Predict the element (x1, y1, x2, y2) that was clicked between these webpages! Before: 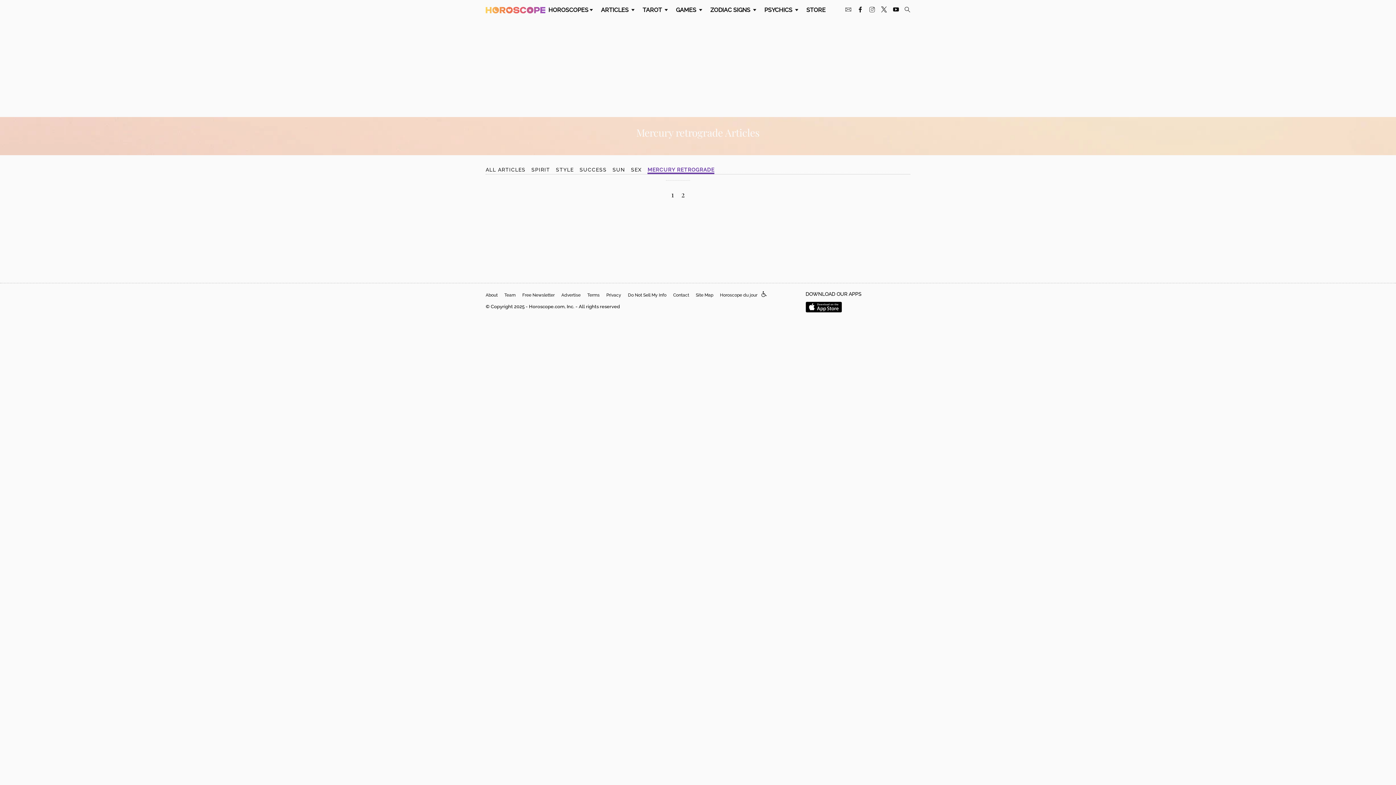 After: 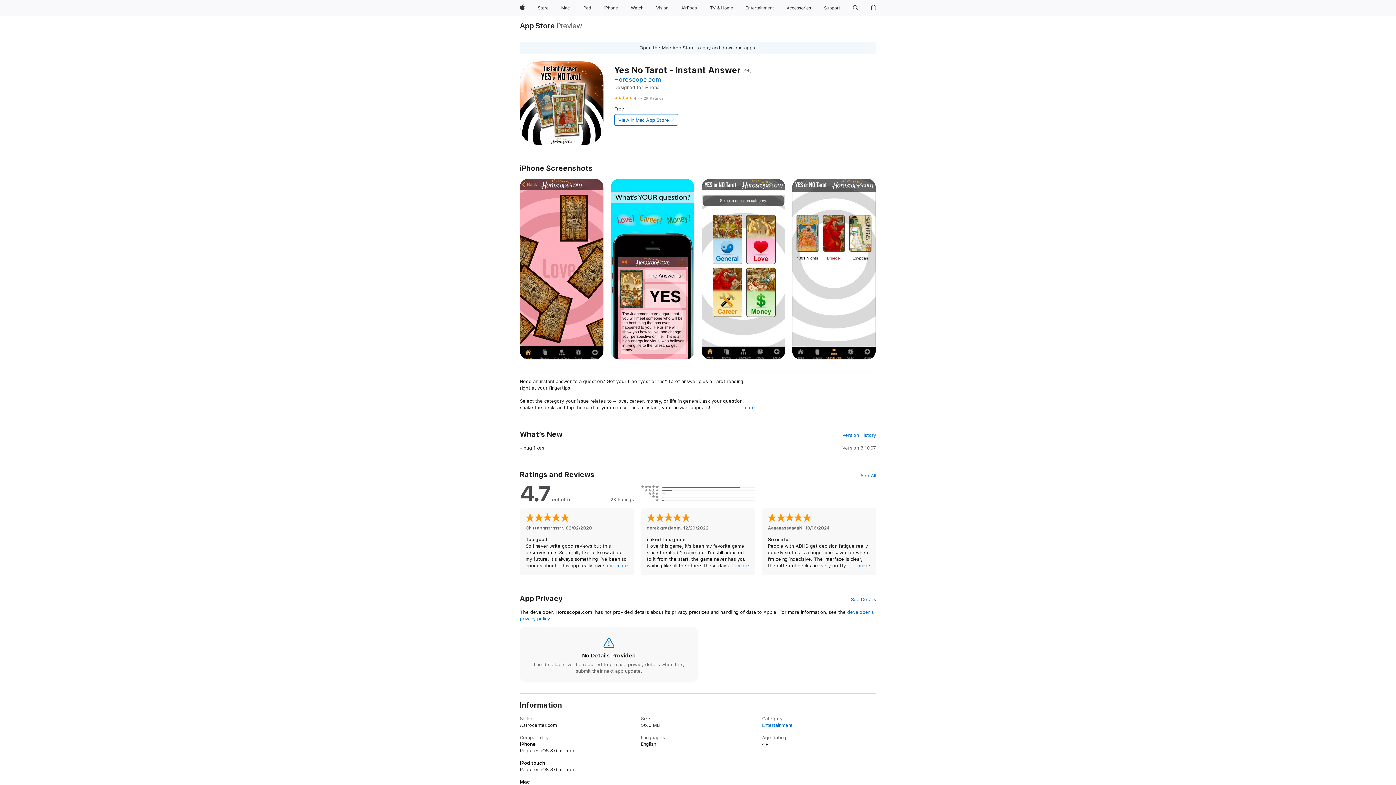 Action: bbox: (805, 299, 844, 317)